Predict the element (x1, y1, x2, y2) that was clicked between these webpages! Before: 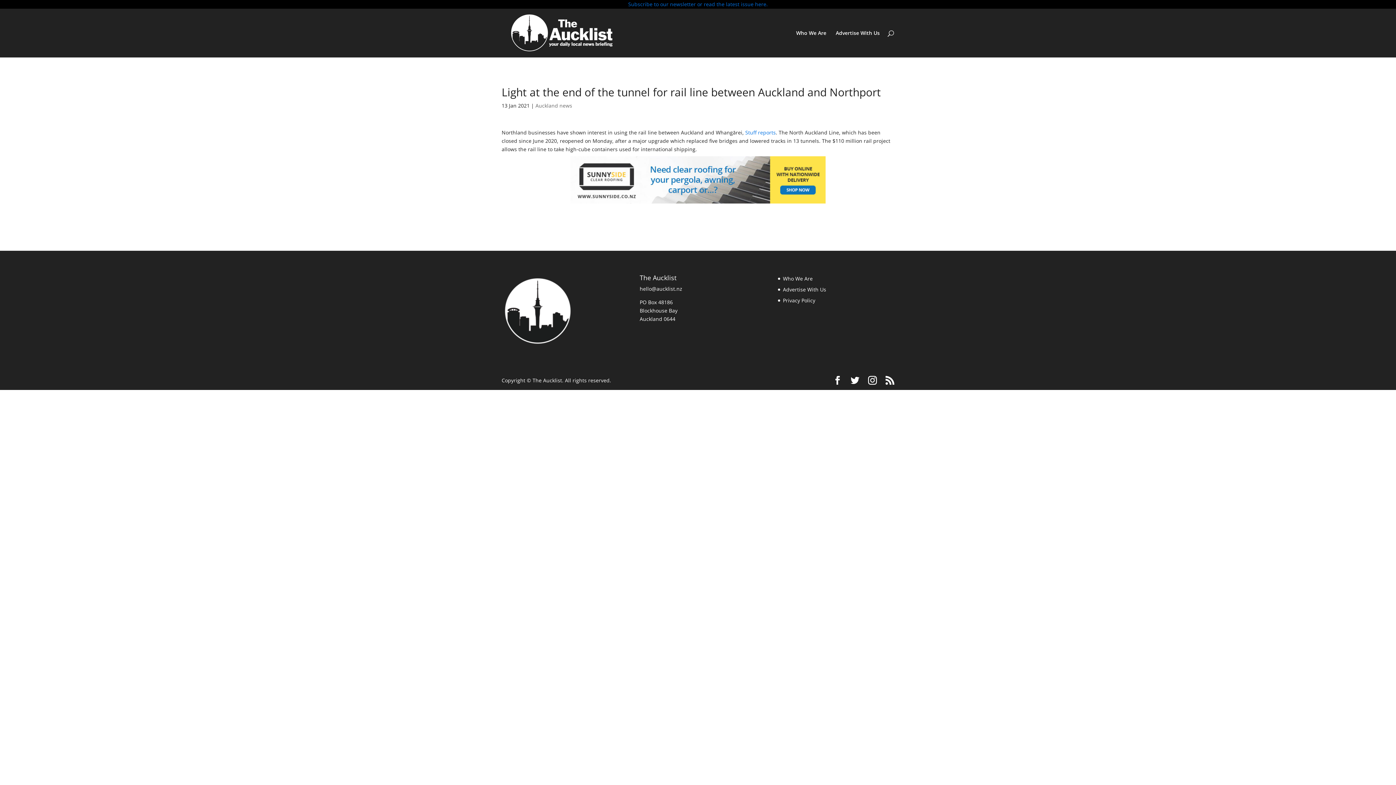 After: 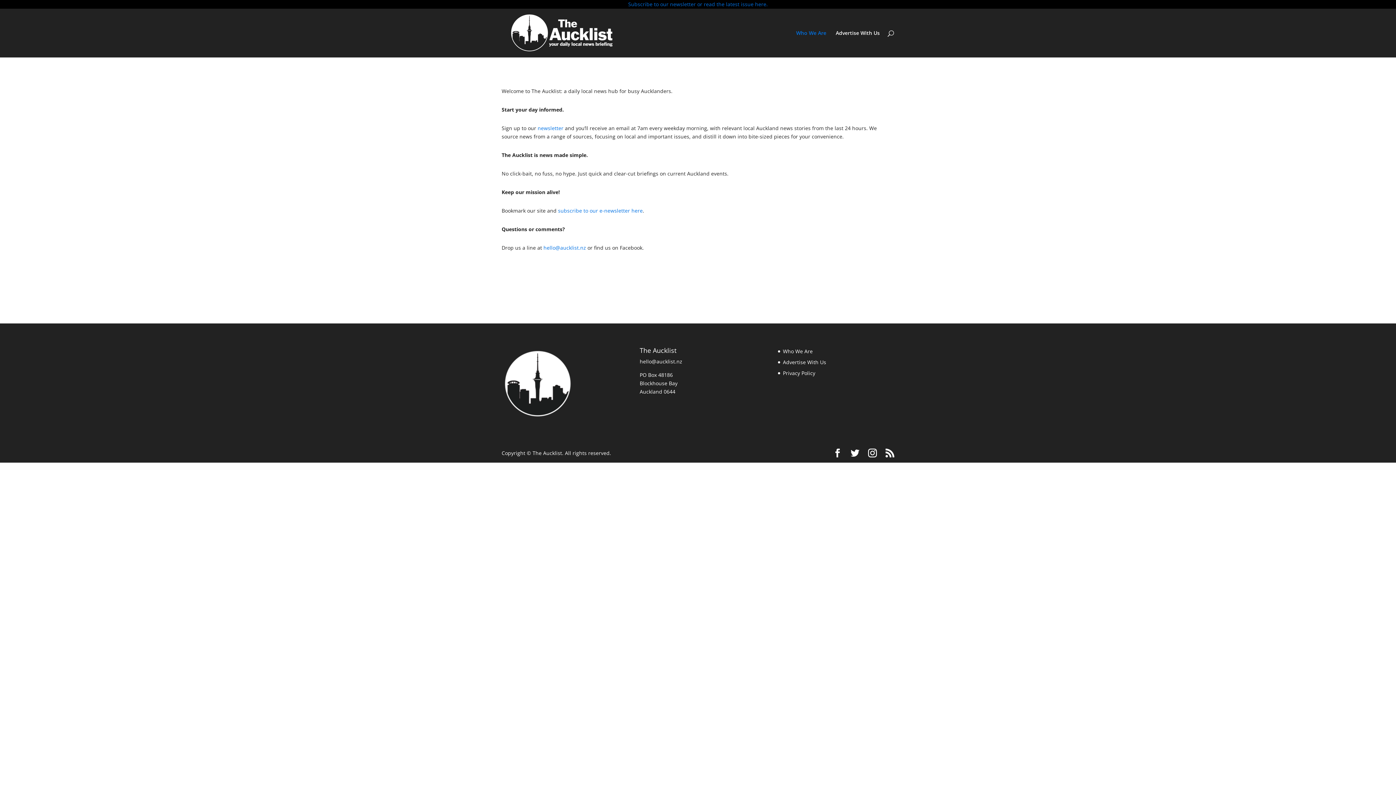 Action: bbox: (796, 30, 826, 57) label: Who We Are